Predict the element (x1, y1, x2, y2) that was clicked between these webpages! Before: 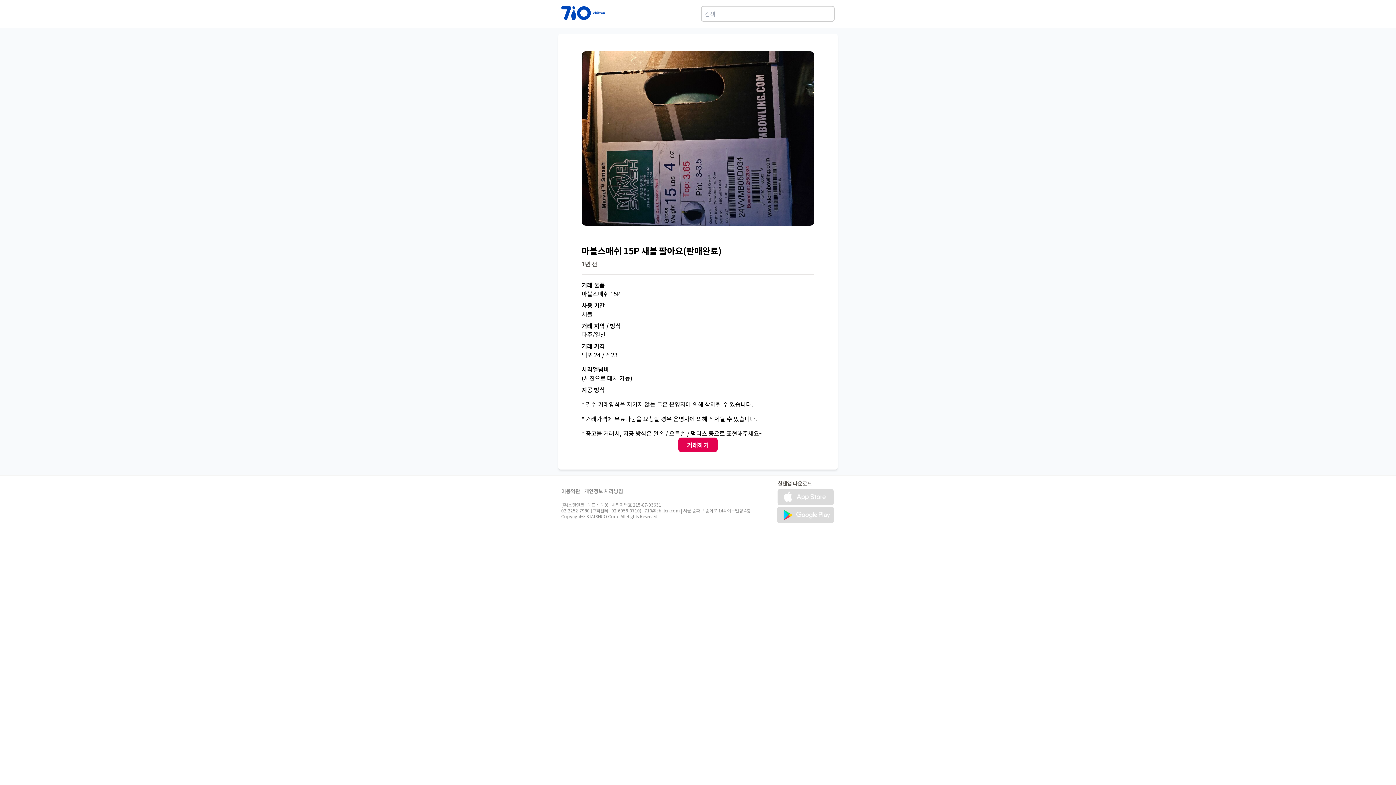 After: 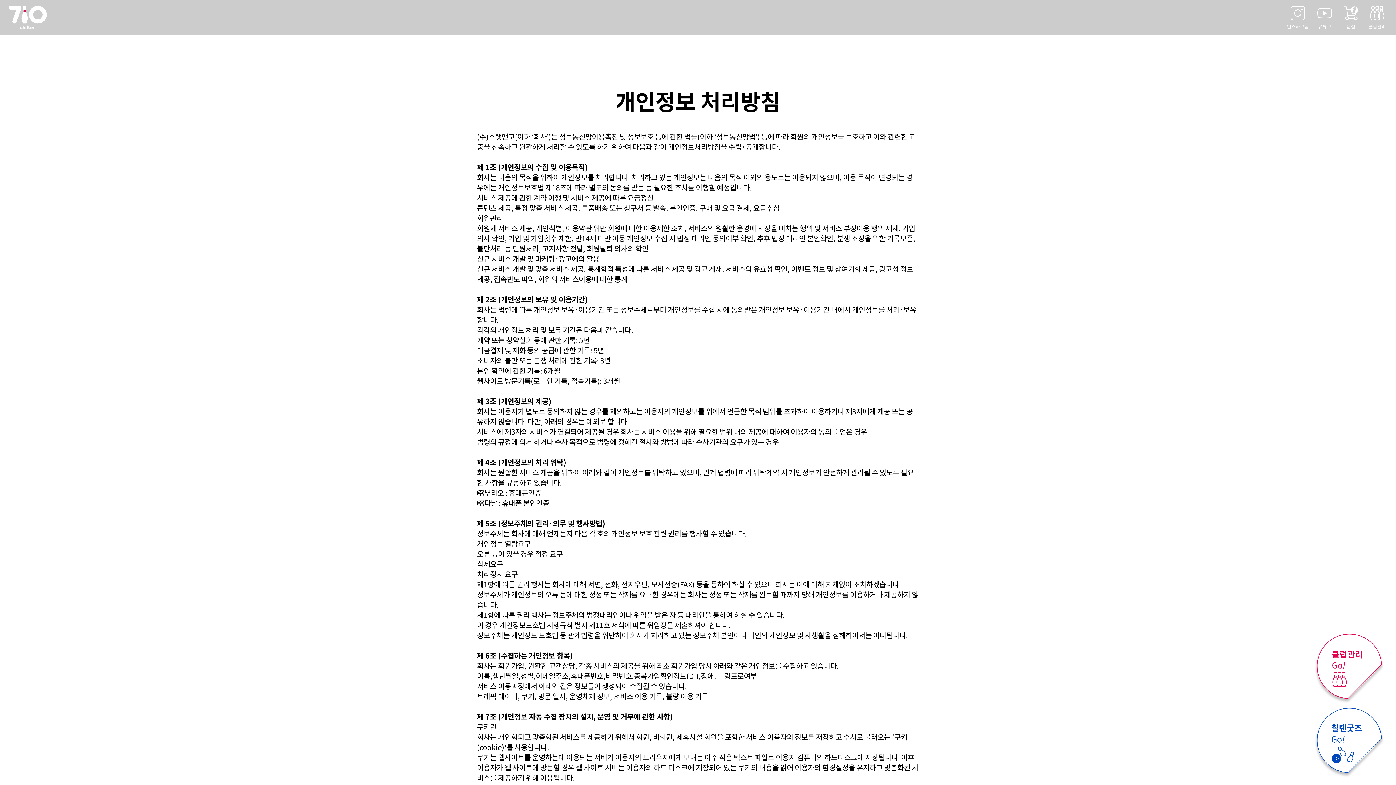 Action: label: 개인정보 처리방침 bbox: (584, 487, 623, 494)